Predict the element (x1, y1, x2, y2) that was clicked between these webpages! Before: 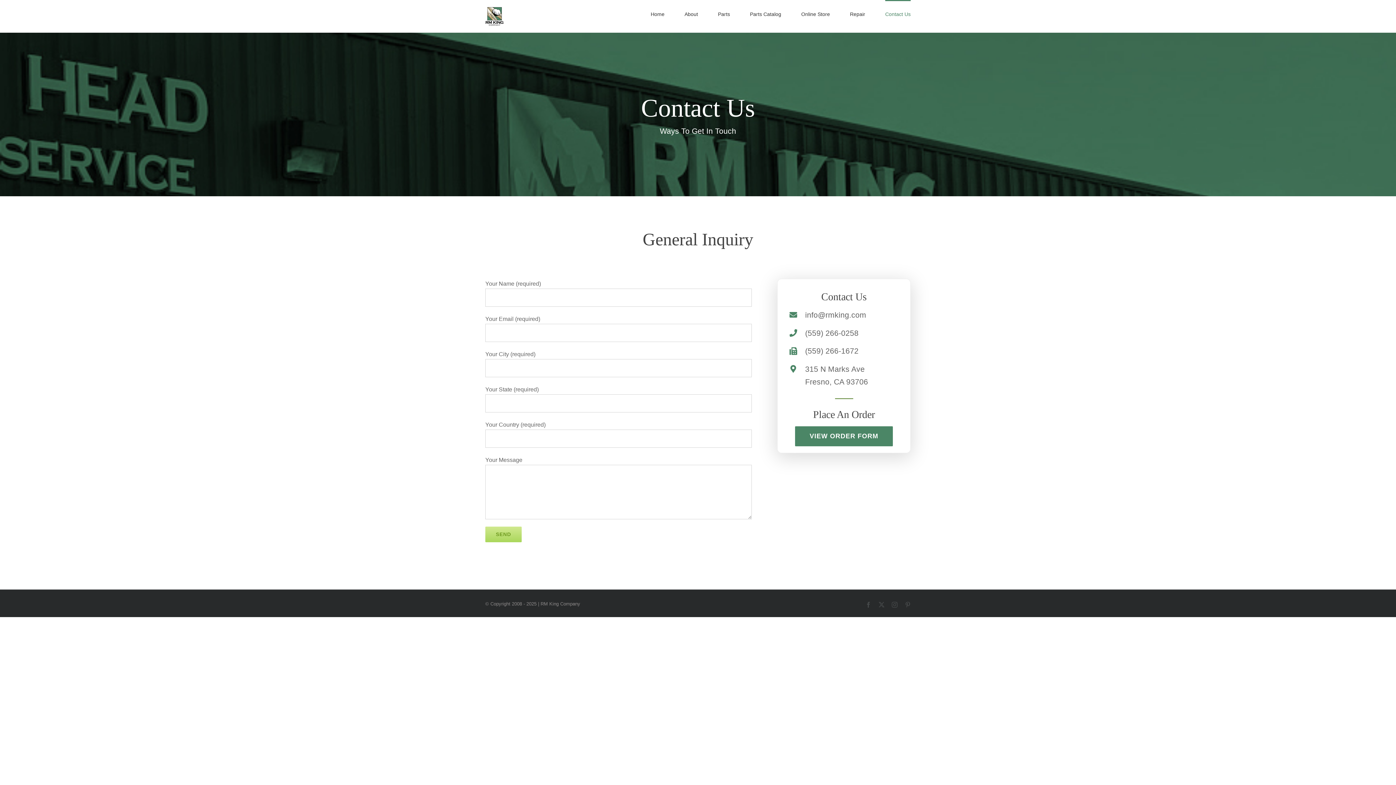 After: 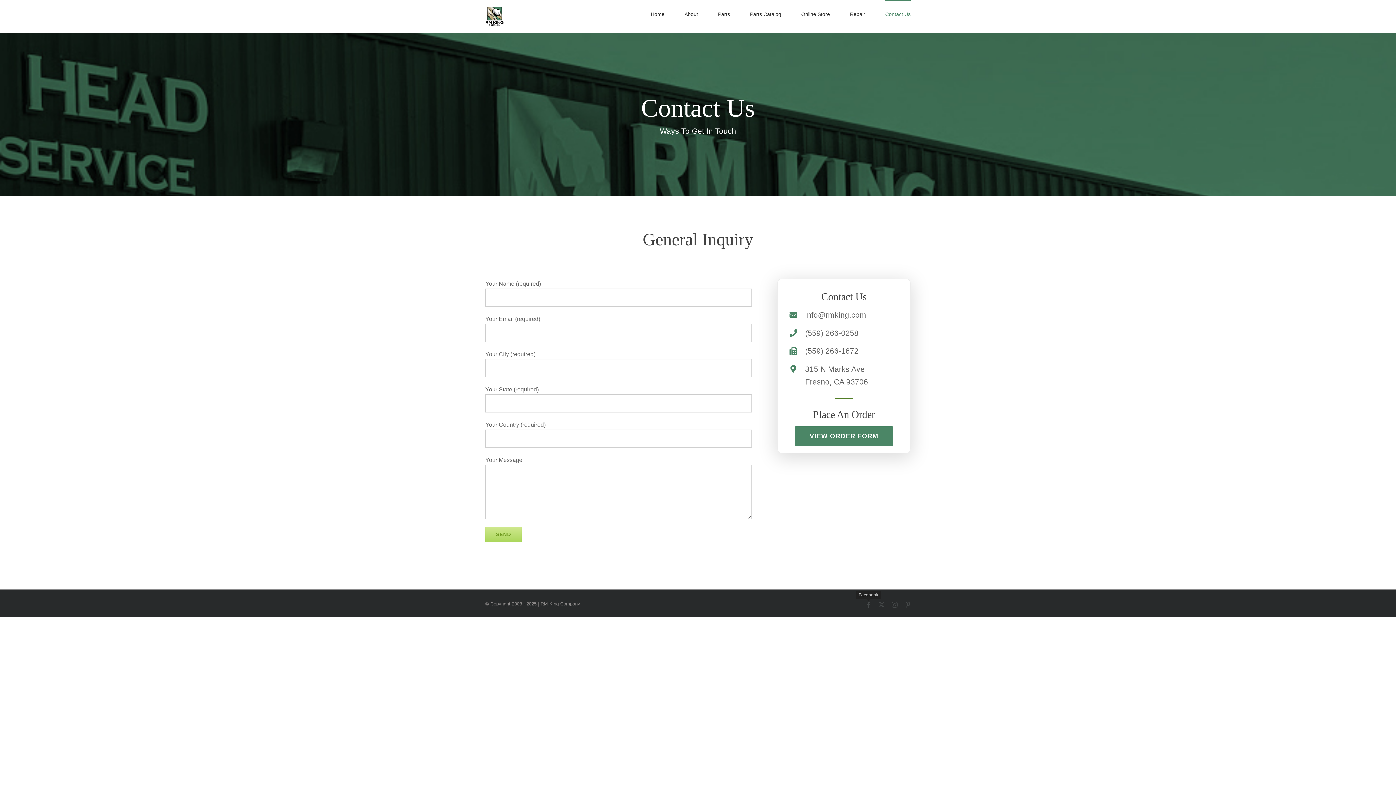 Action: bbox: (865, 602, 871, 608) label: Facebook